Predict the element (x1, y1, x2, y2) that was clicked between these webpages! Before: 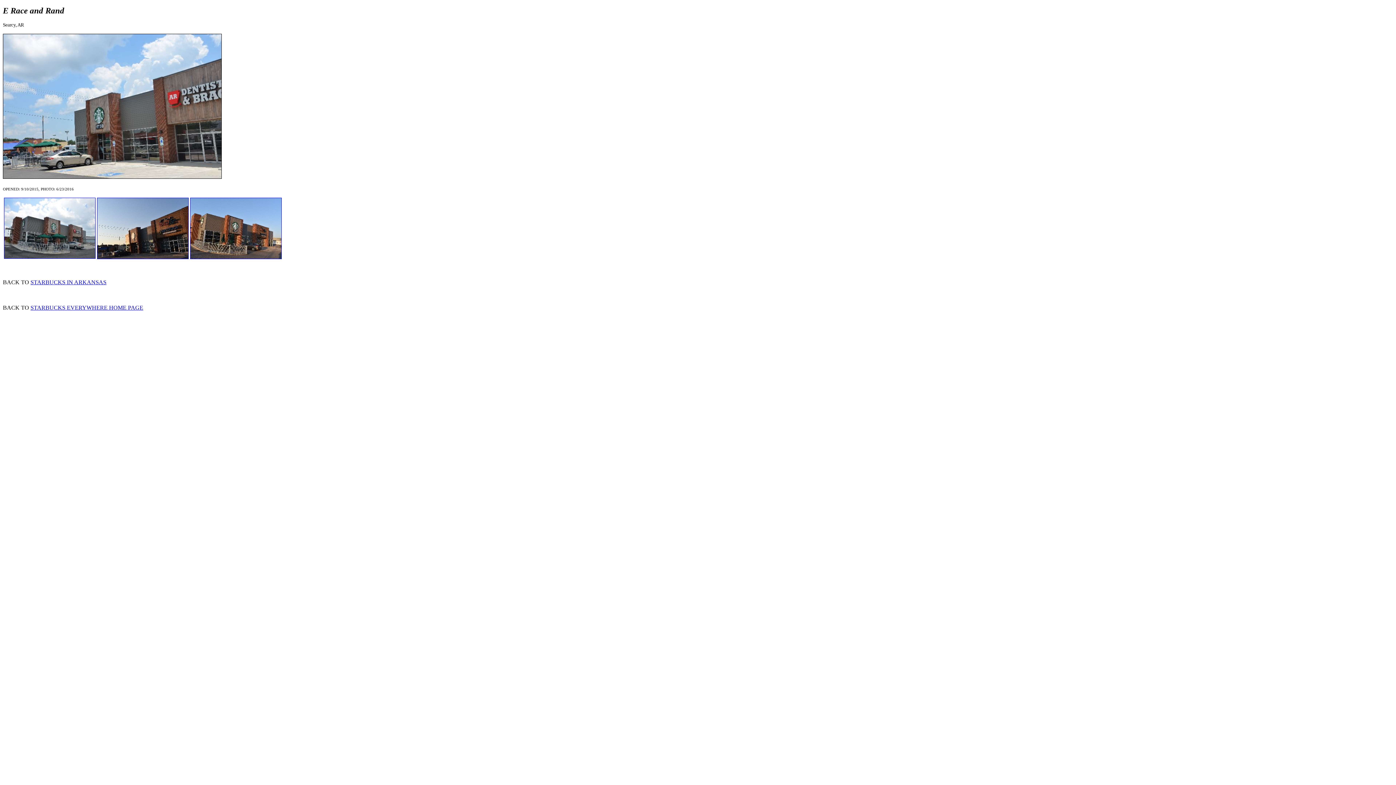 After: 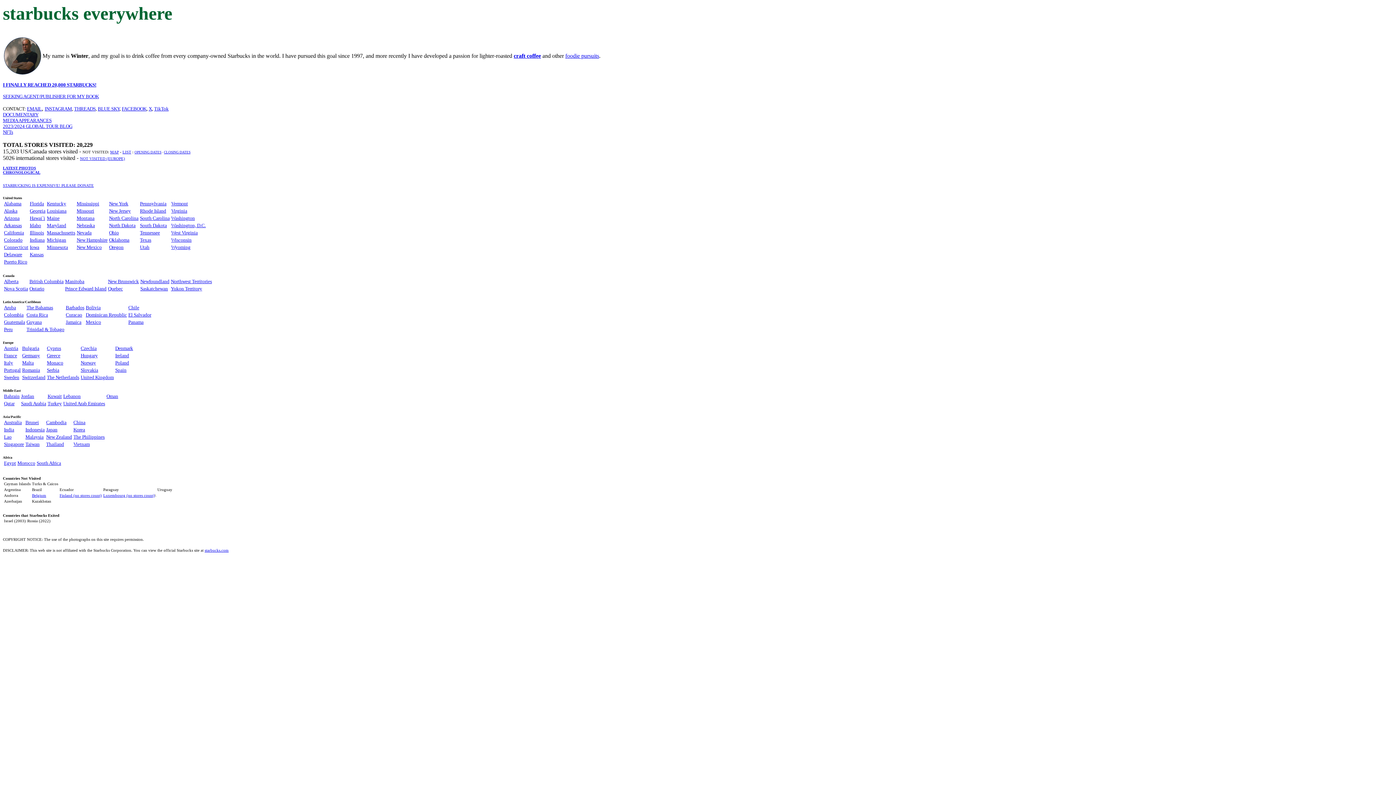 Action: label: STARBUCKS EVERYWHERE HOME PAGE bbox: (30, 304, 143, 310)